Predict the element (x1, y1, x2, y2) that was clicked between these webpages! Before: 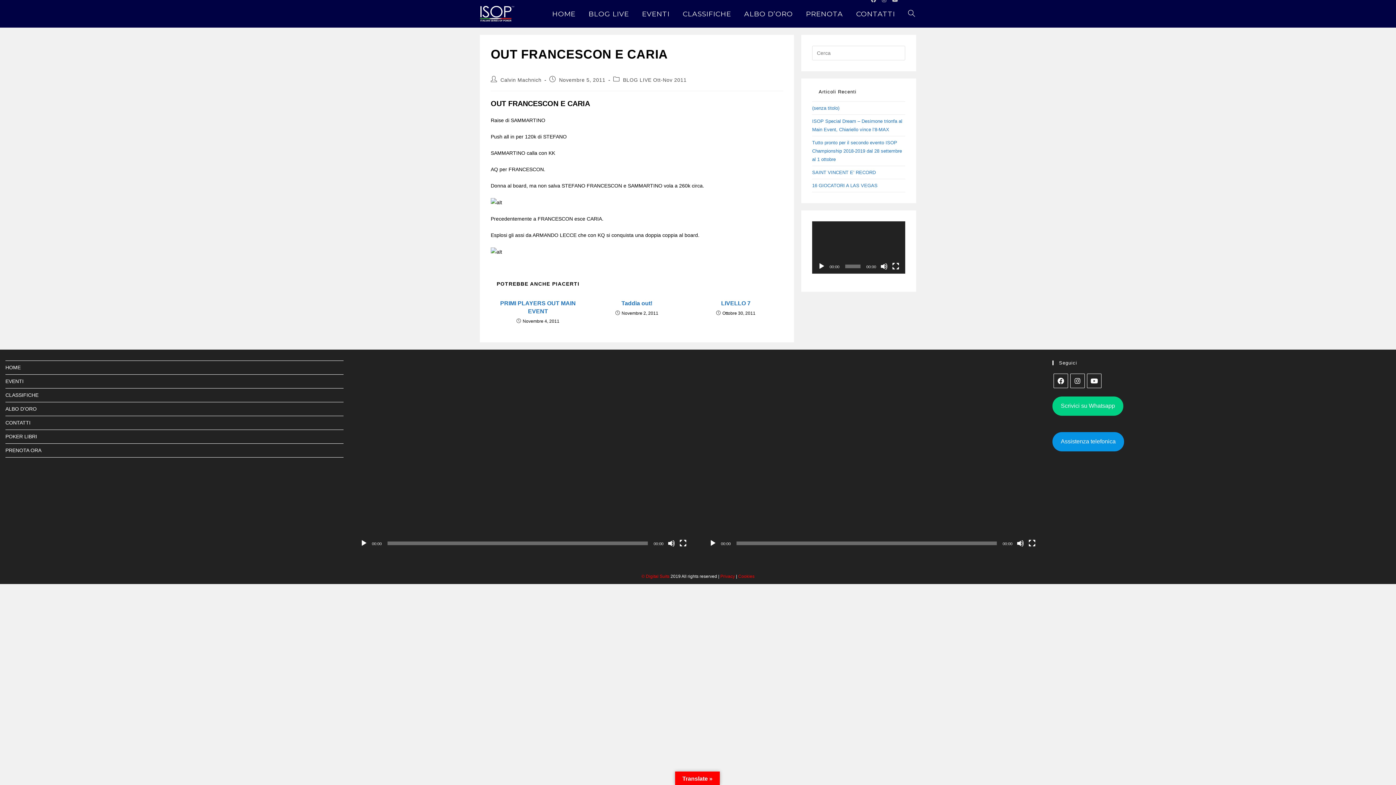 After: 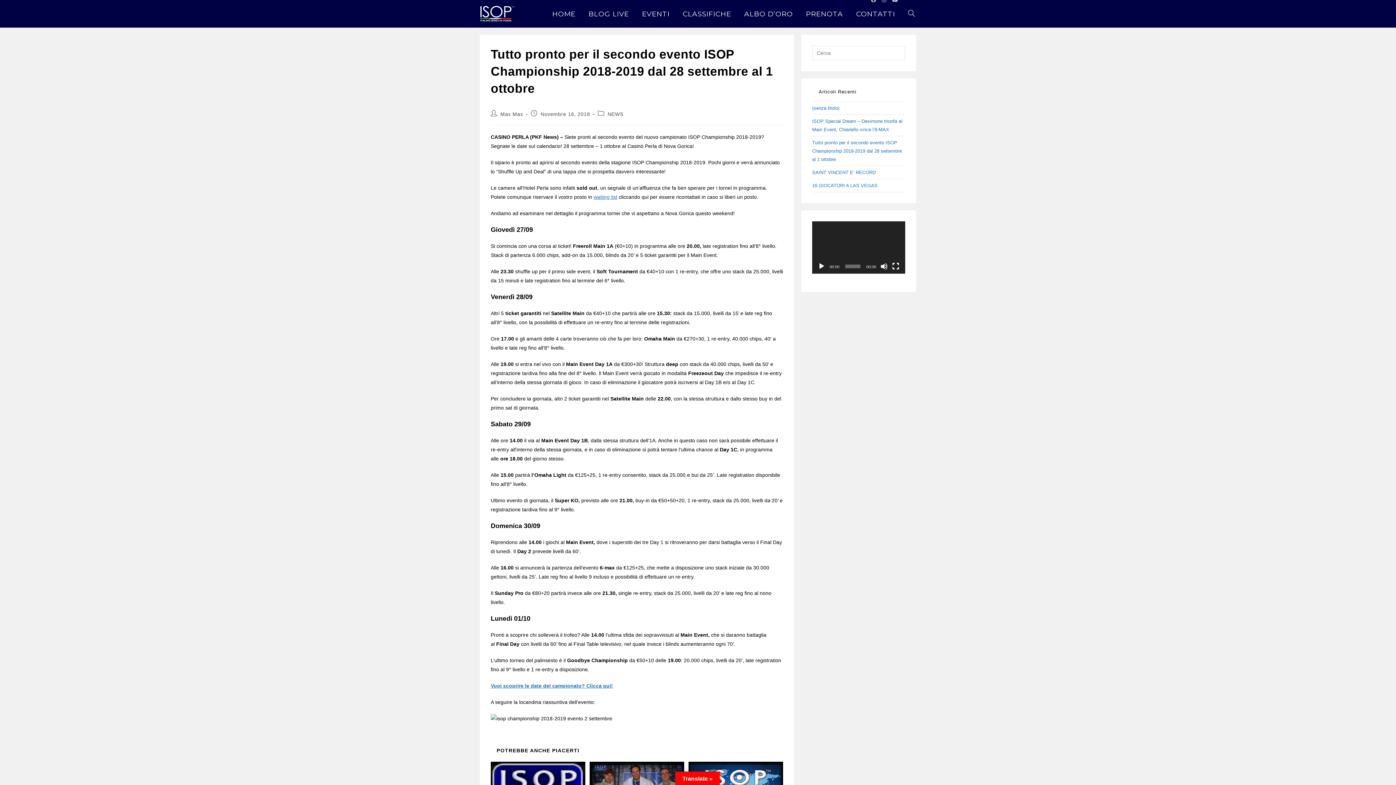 Action: label: Tutto pronto per il secondo evento ISOP Championship 2018-2019 dal 28 settembre al 1 ottobre bbox: (812, 140, 902, 162)